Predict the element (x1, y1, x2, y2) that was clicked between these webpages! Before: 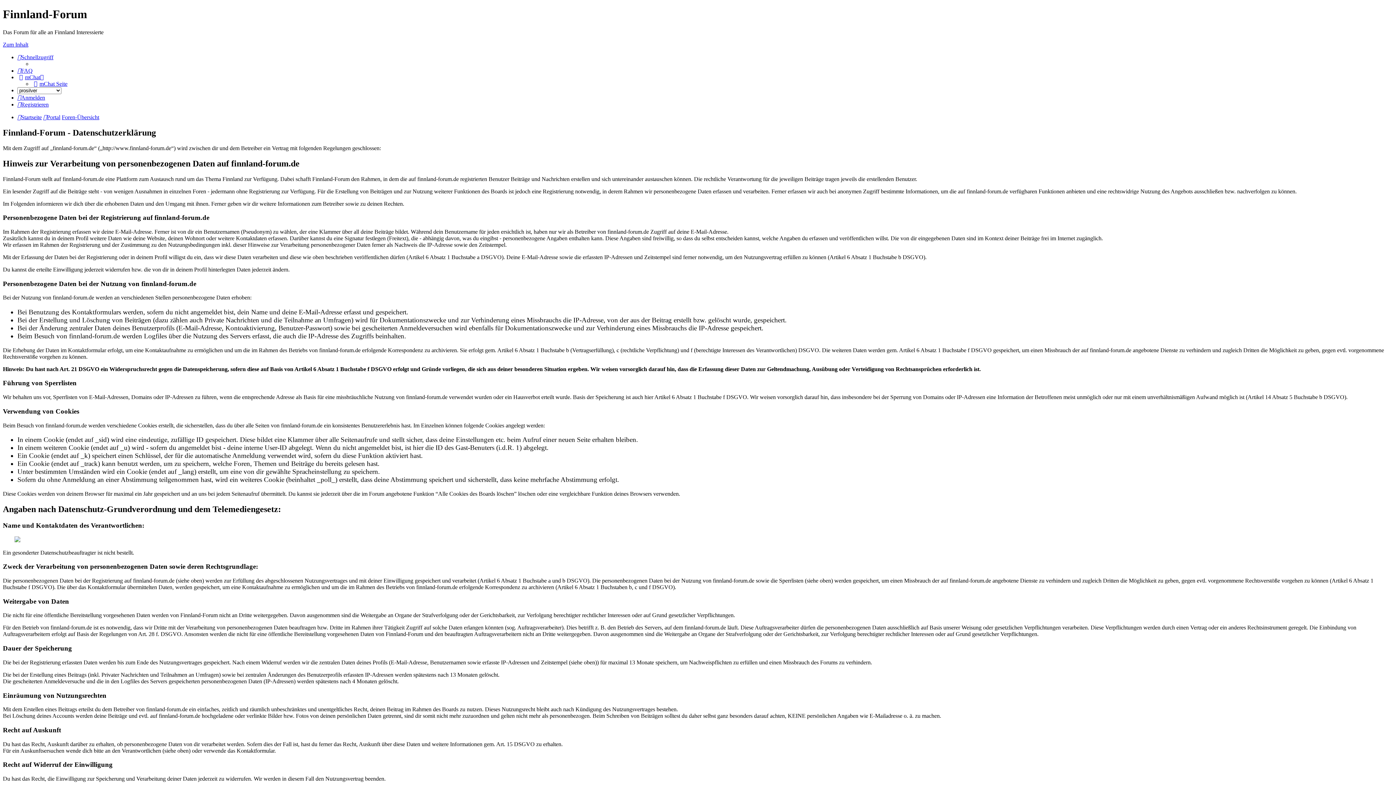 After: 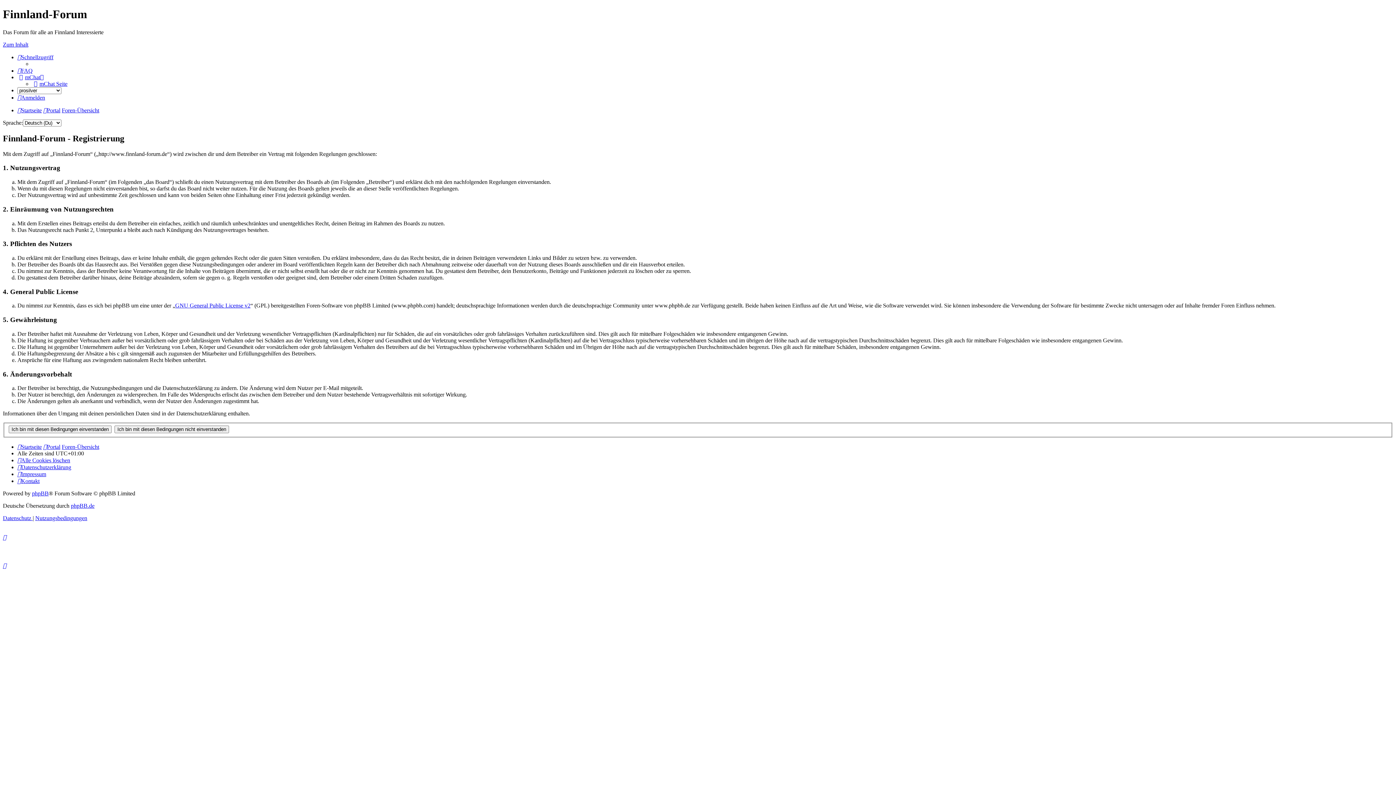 Action: label: Registrieren bbox: (17, 101, 48, 107)